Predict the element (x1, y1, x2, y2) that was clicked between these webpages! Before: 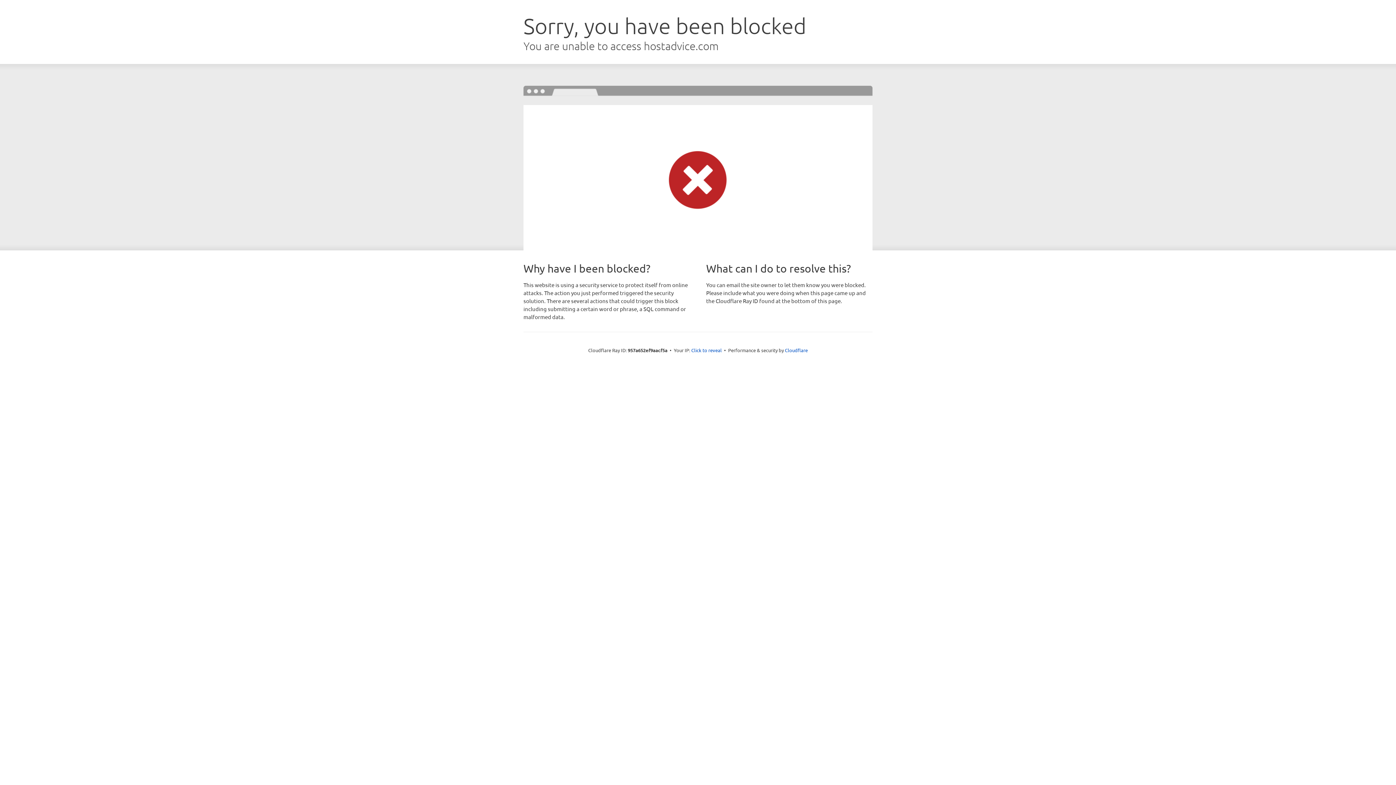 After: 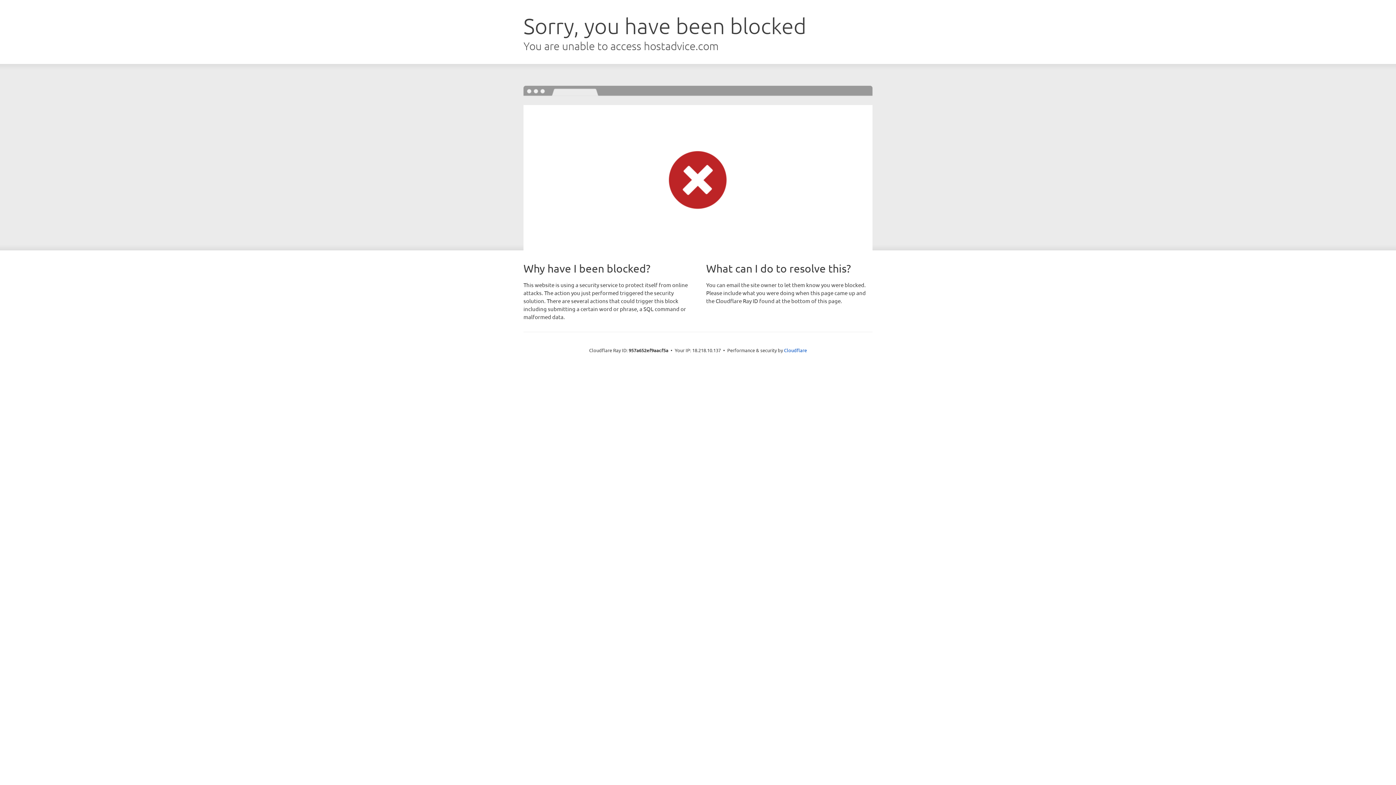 Action: label: Click to reveal bbox: (691, 346, 722, 353)